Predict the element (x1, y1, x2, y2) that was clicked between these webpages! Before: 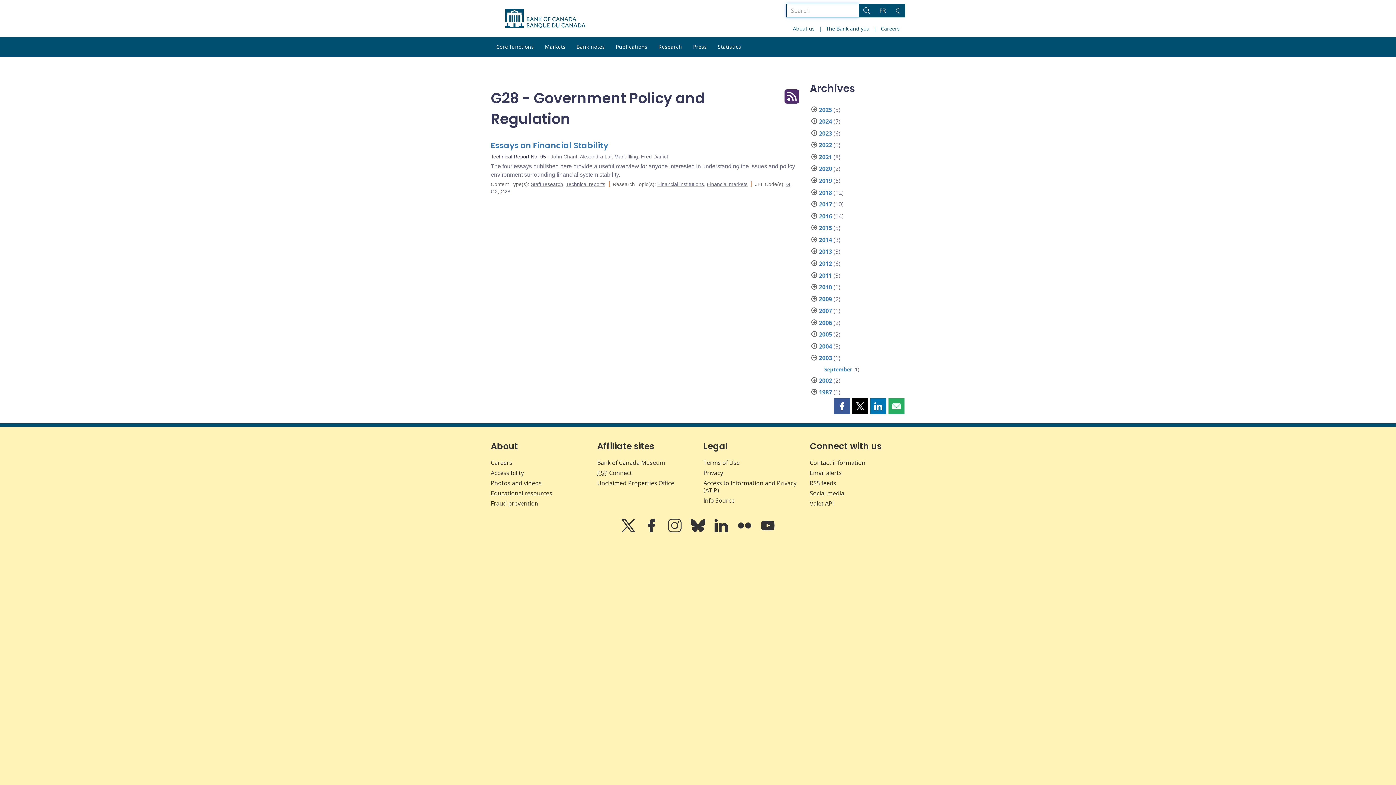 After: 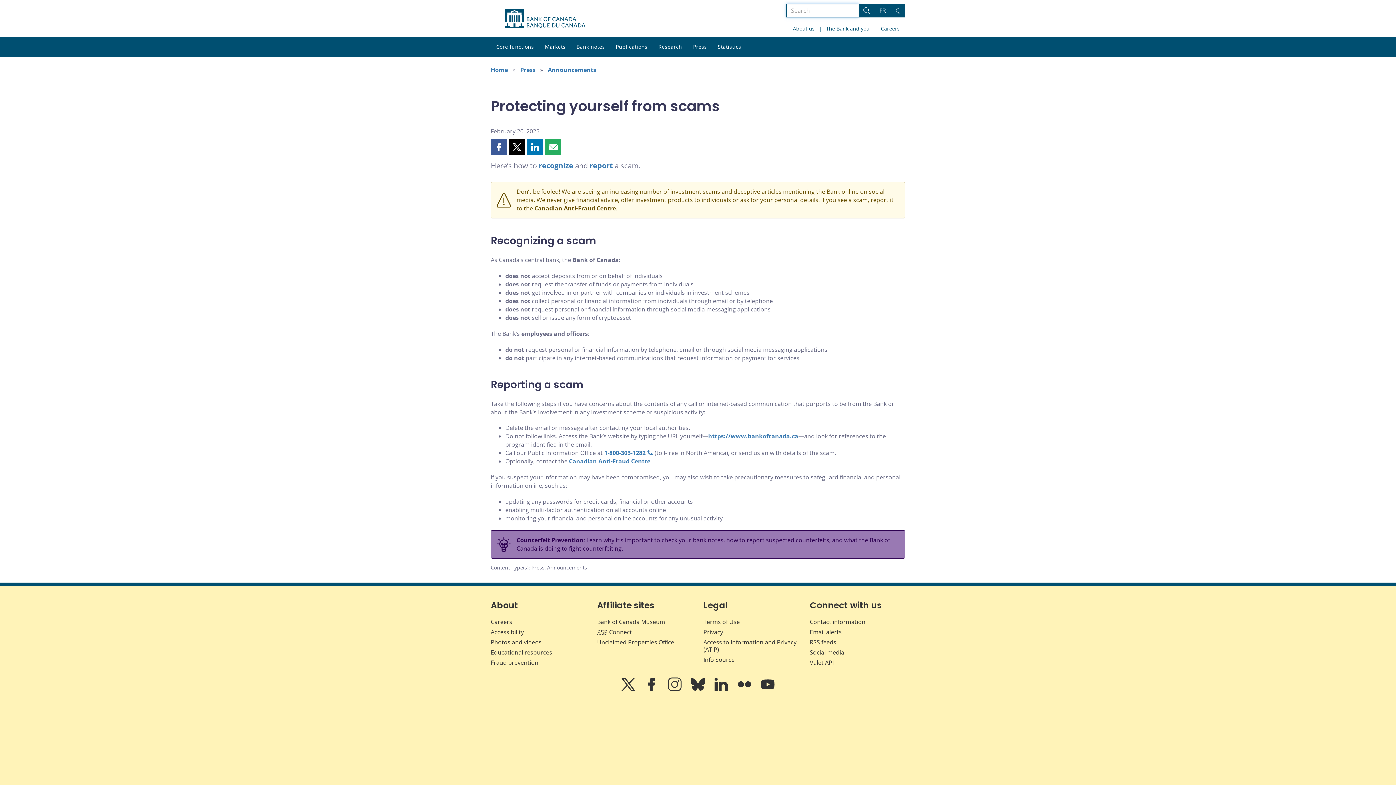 Action: bbox: (490, 499, 538, 507) label: Fraud prevention